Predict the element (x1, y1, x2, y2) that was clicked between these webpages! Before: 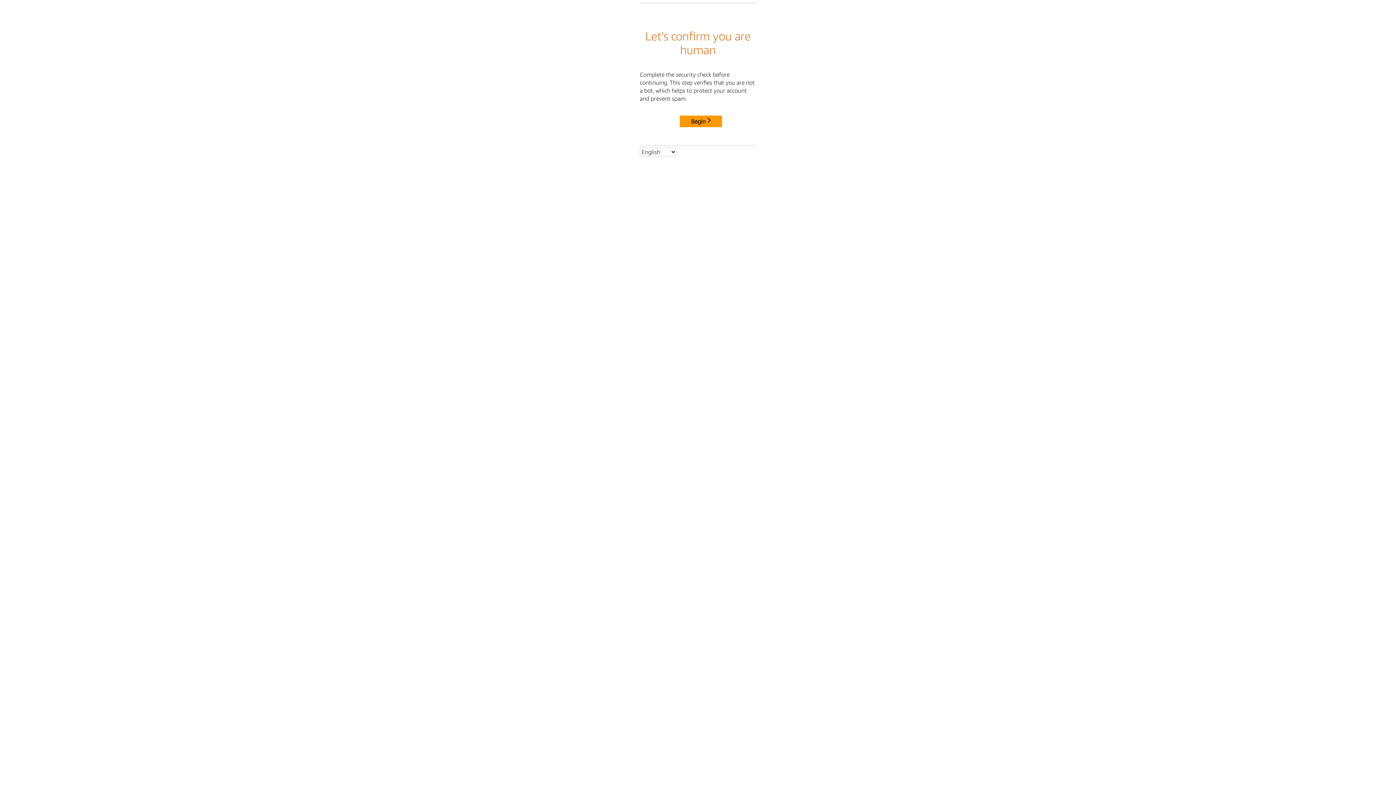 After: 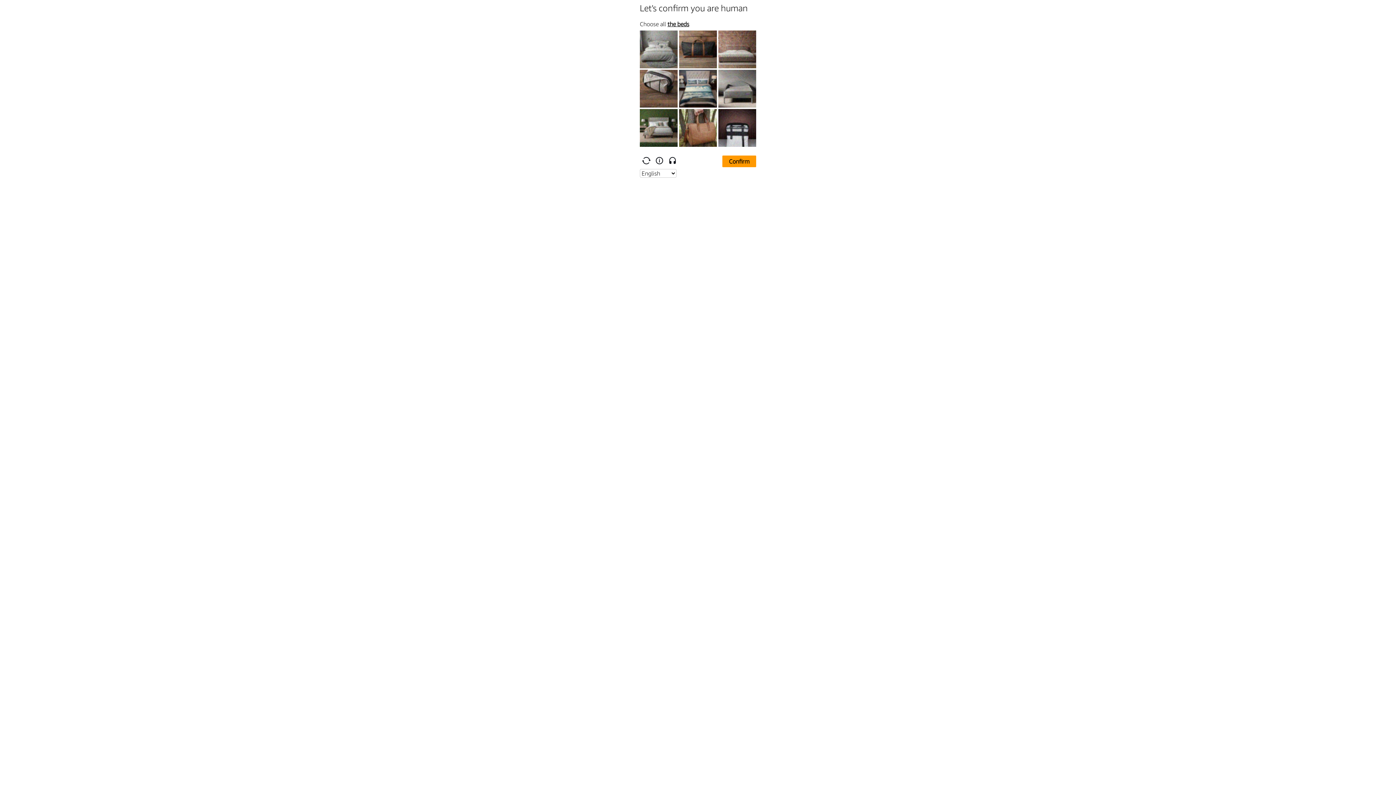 Action: bbox: (680, 115, 722, 127) label: Begin